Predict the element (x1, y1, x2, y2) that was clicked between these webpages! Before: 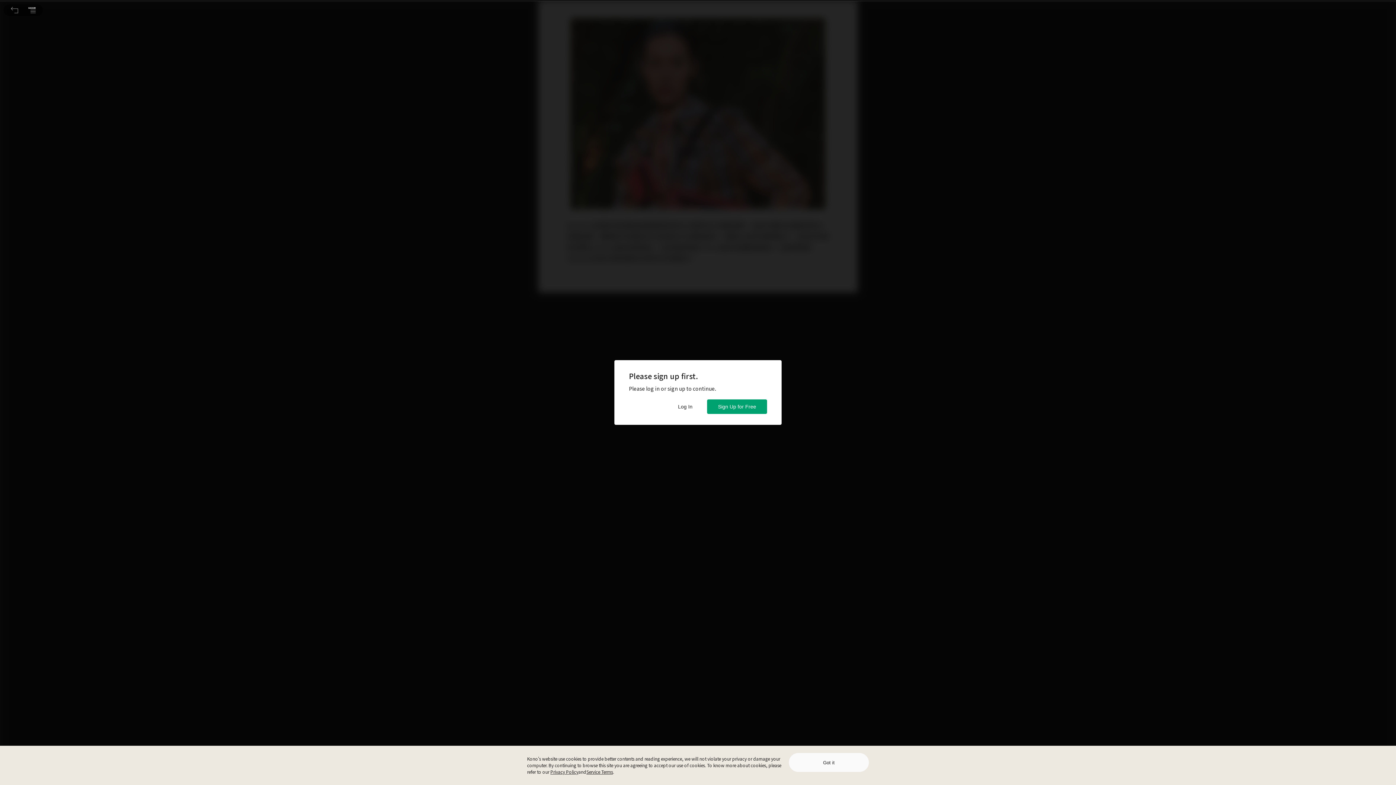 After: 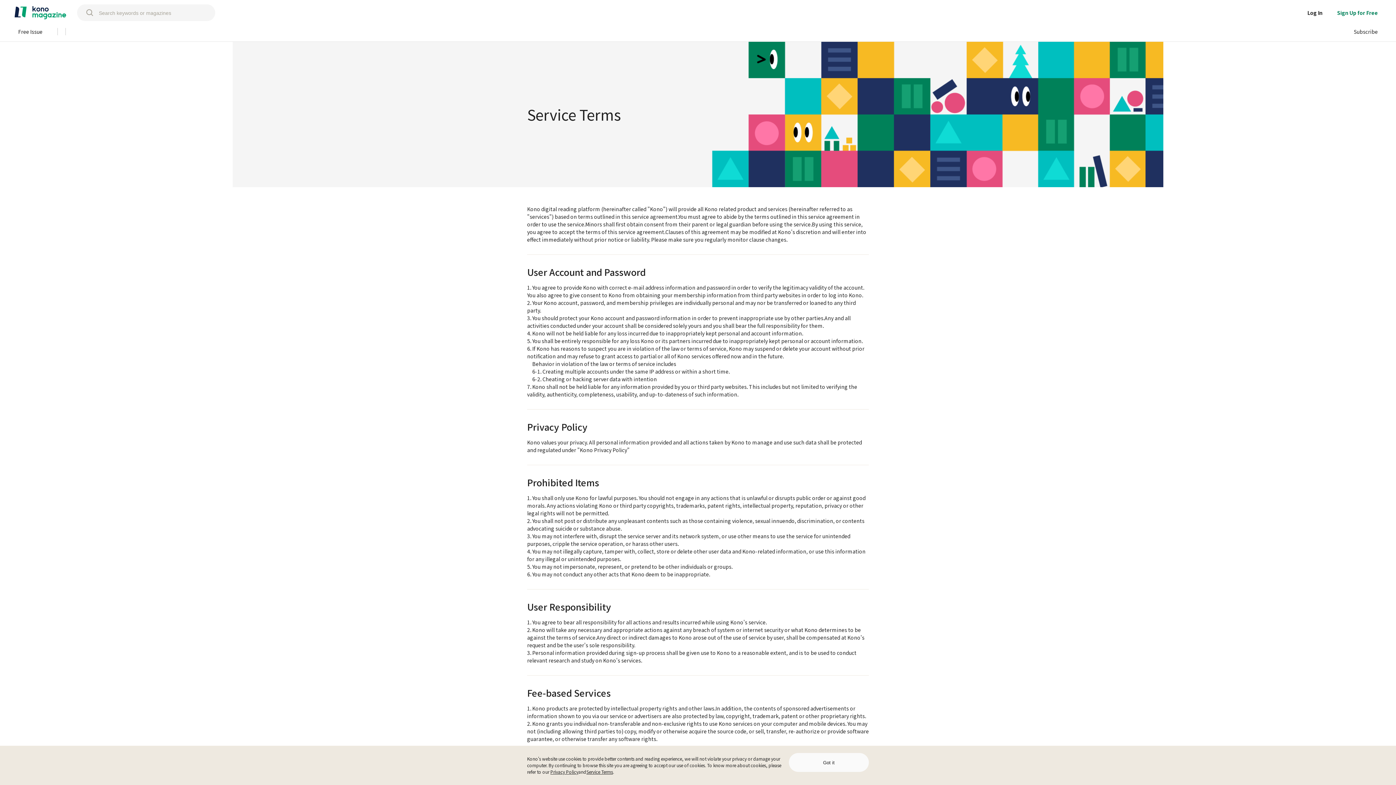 Action: bbox: (586, 769, 613, 775) label: Service Terms